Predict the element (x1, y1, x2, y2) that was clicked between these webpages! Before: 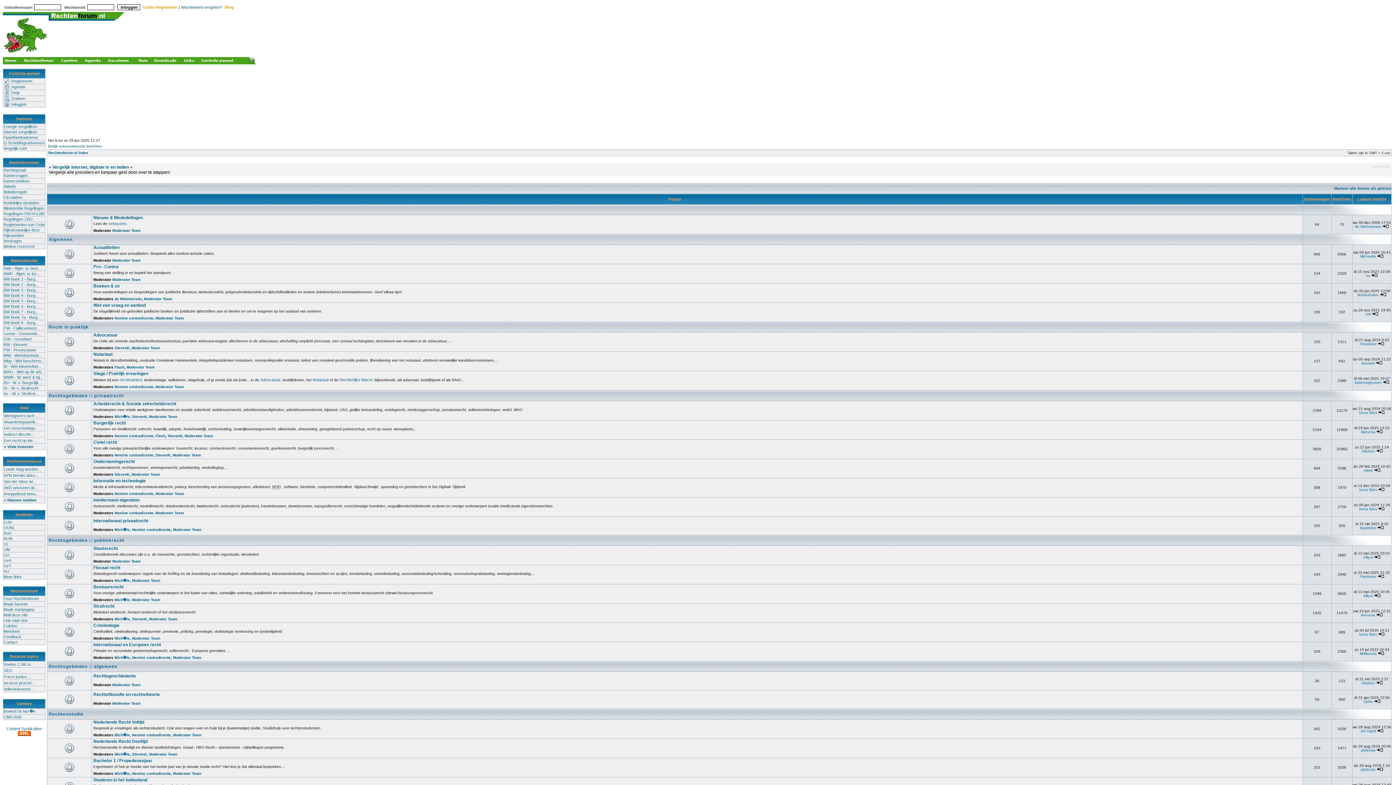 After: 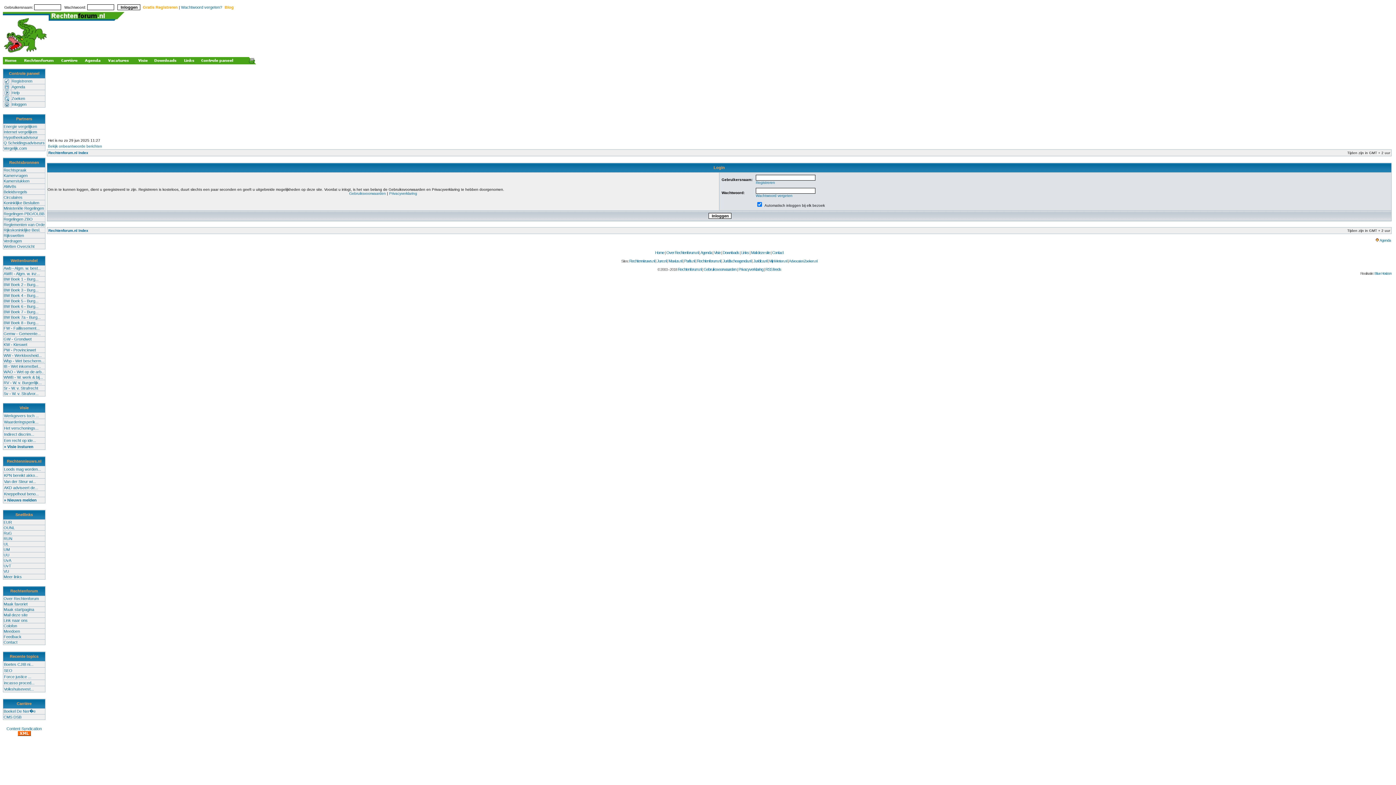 Action: bbox: (114, 414, 129, 418) label: Mich�le